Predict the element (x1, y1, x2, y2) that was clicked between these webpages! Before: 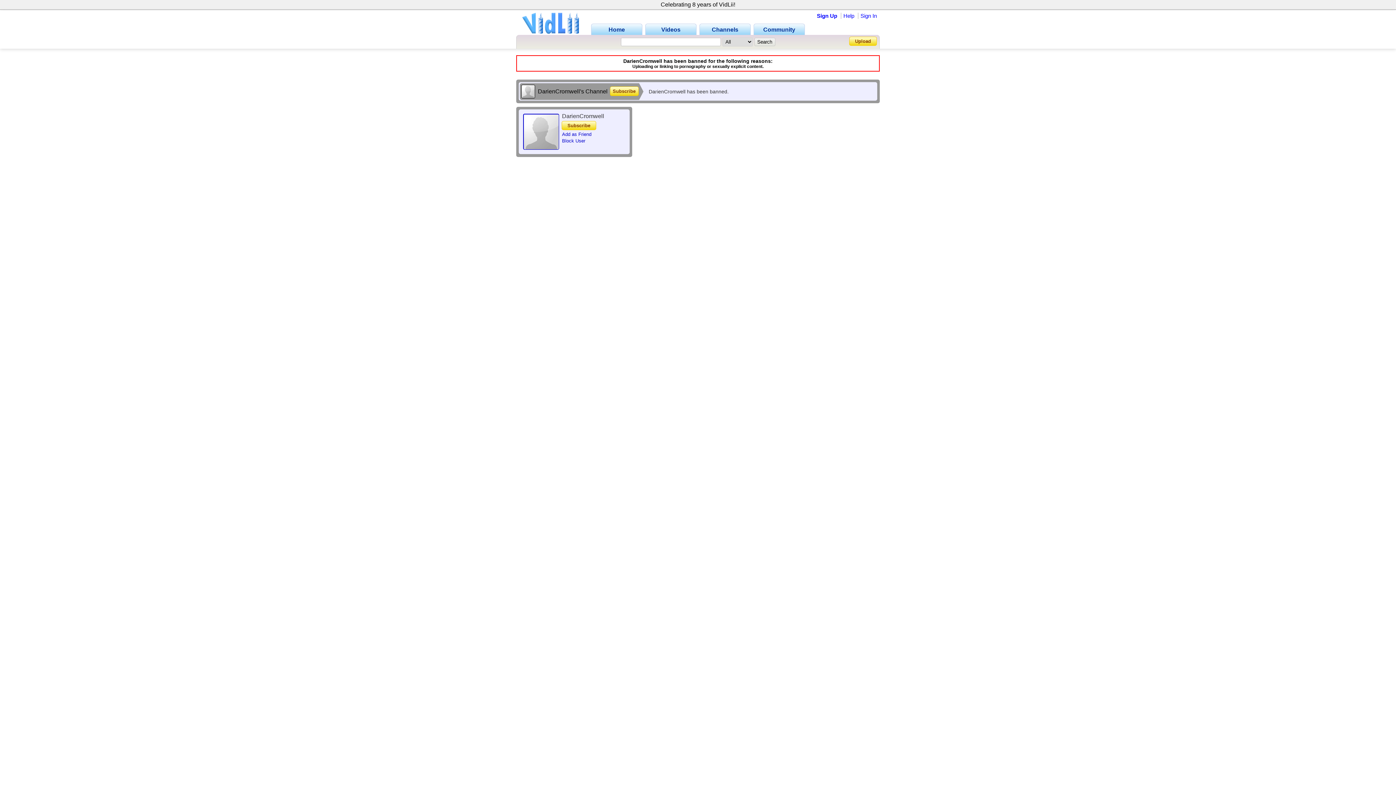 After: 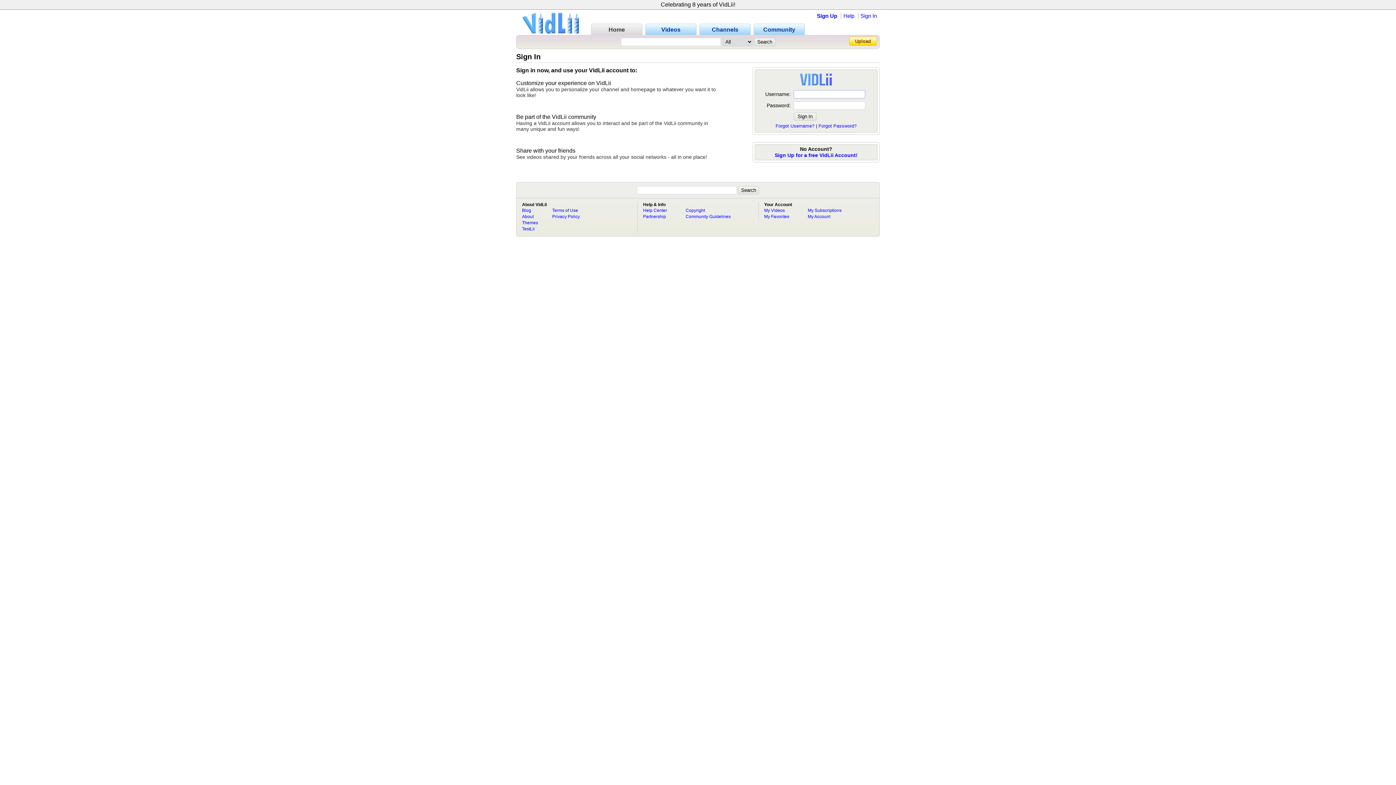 Action: bbox: (858, 12, 877, 18) label: Sign In